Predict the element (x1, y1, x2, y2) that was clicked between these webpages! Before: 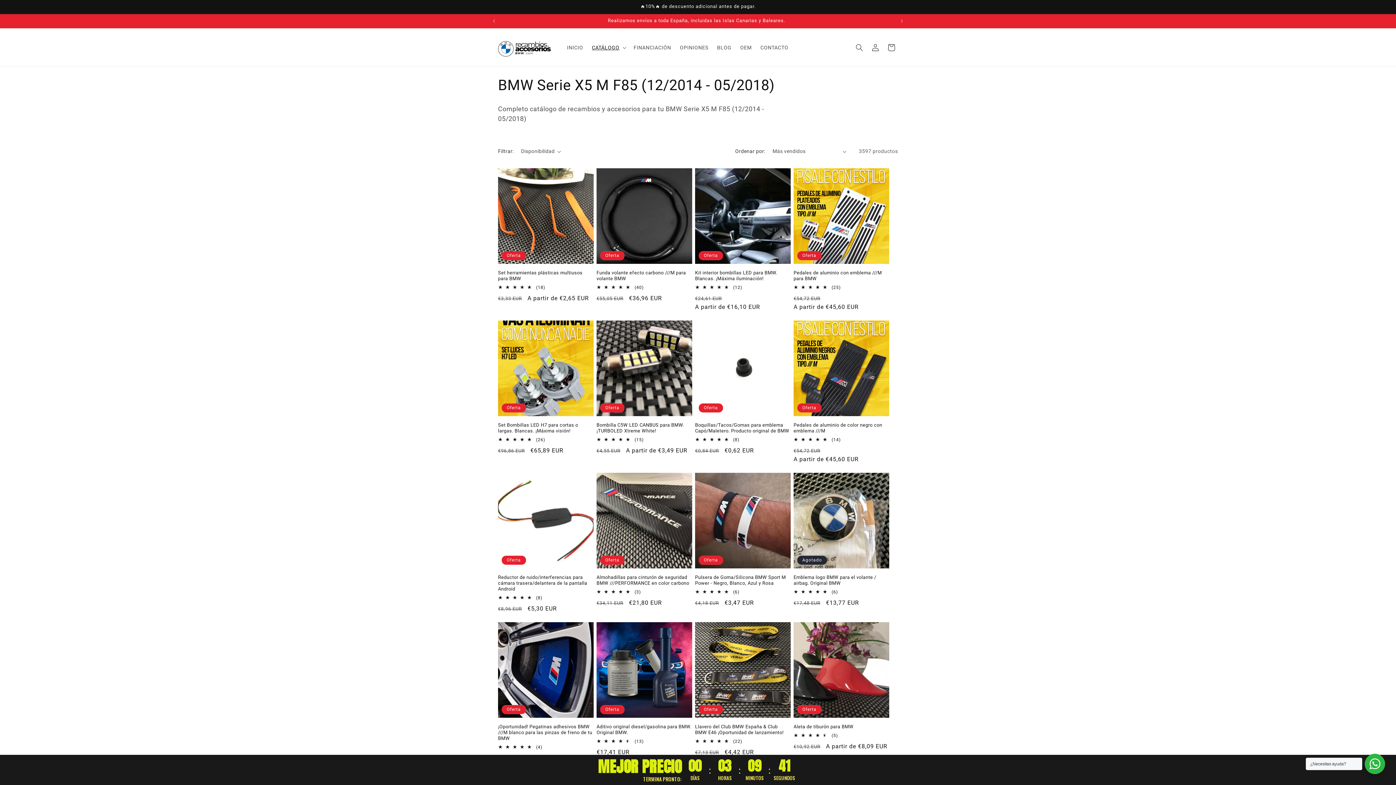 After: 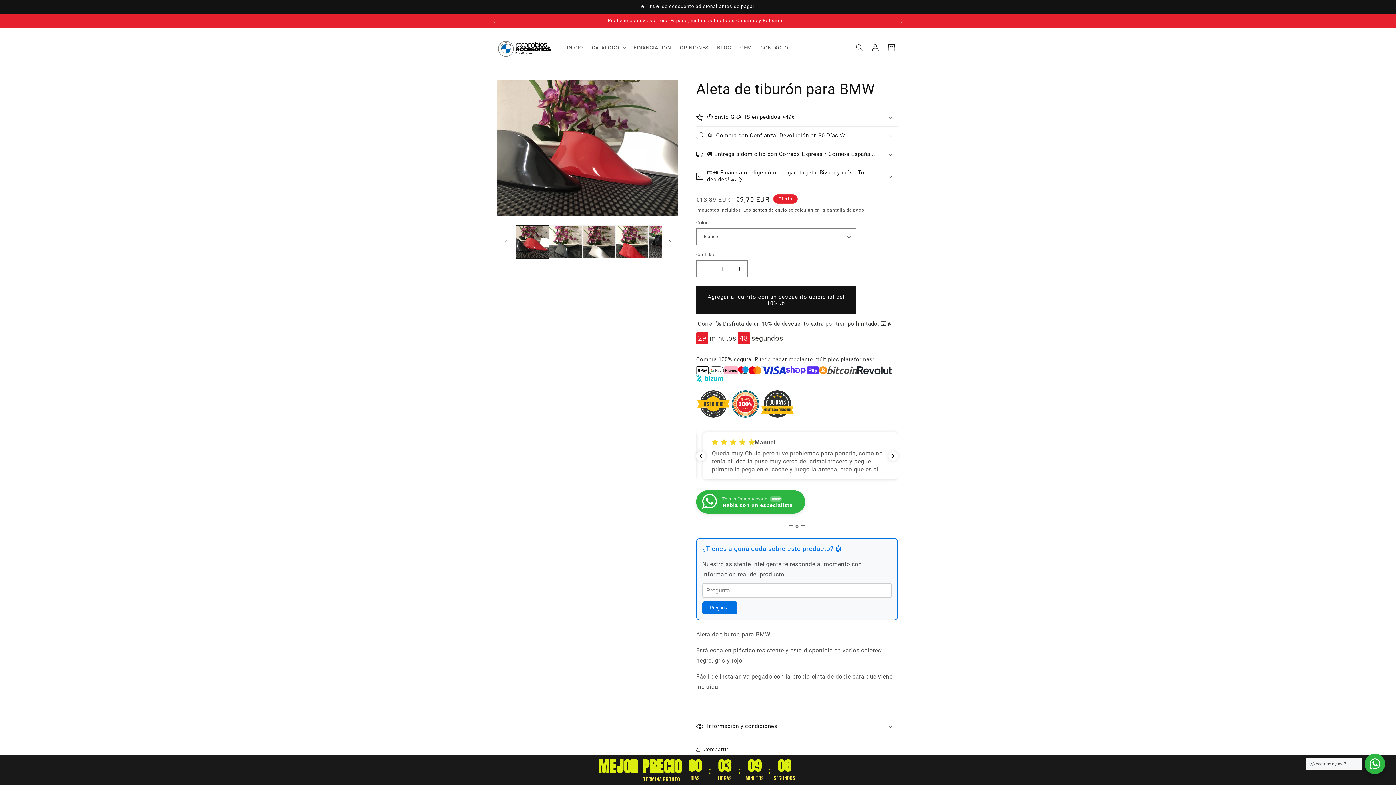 Action: label: Aleta de tiburón para BMW bbox: (793, 724, 889, 730)